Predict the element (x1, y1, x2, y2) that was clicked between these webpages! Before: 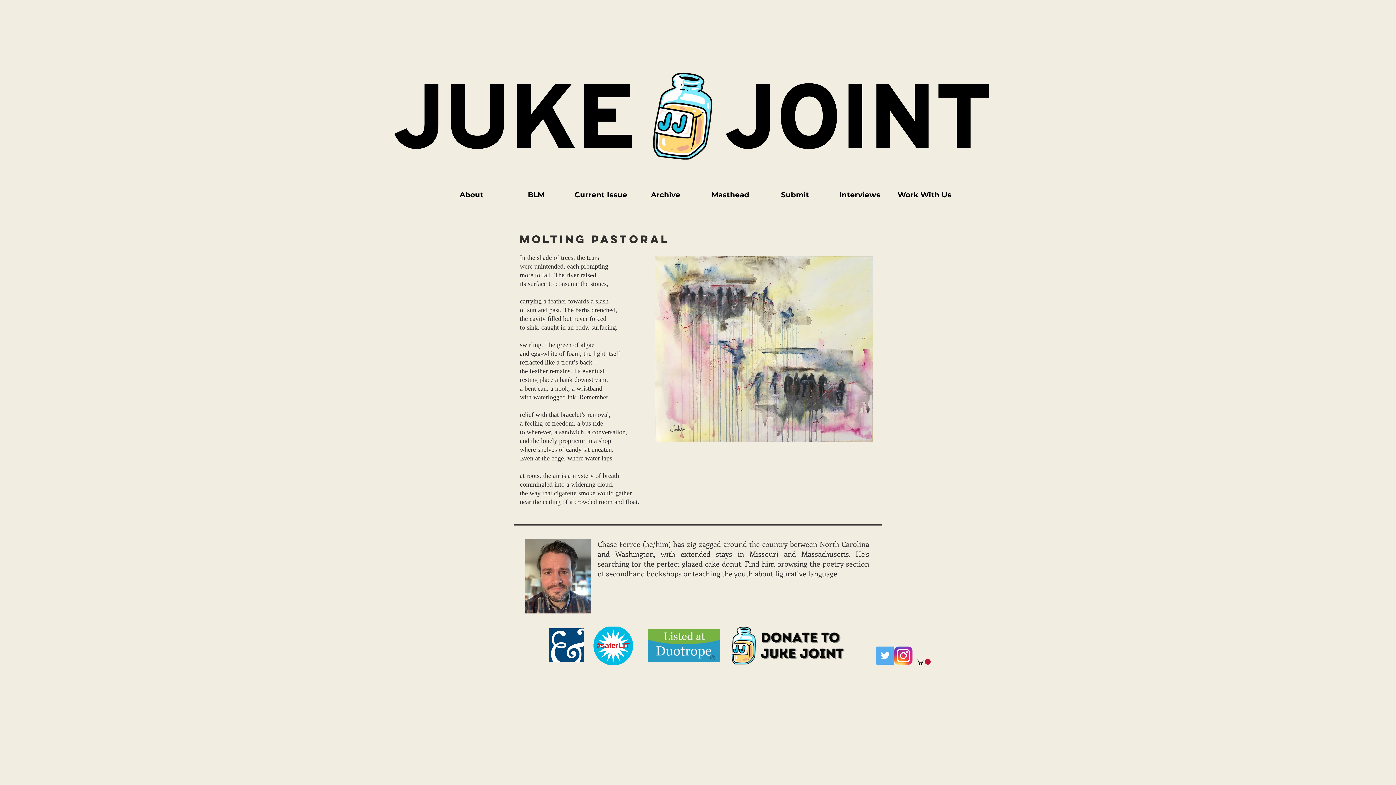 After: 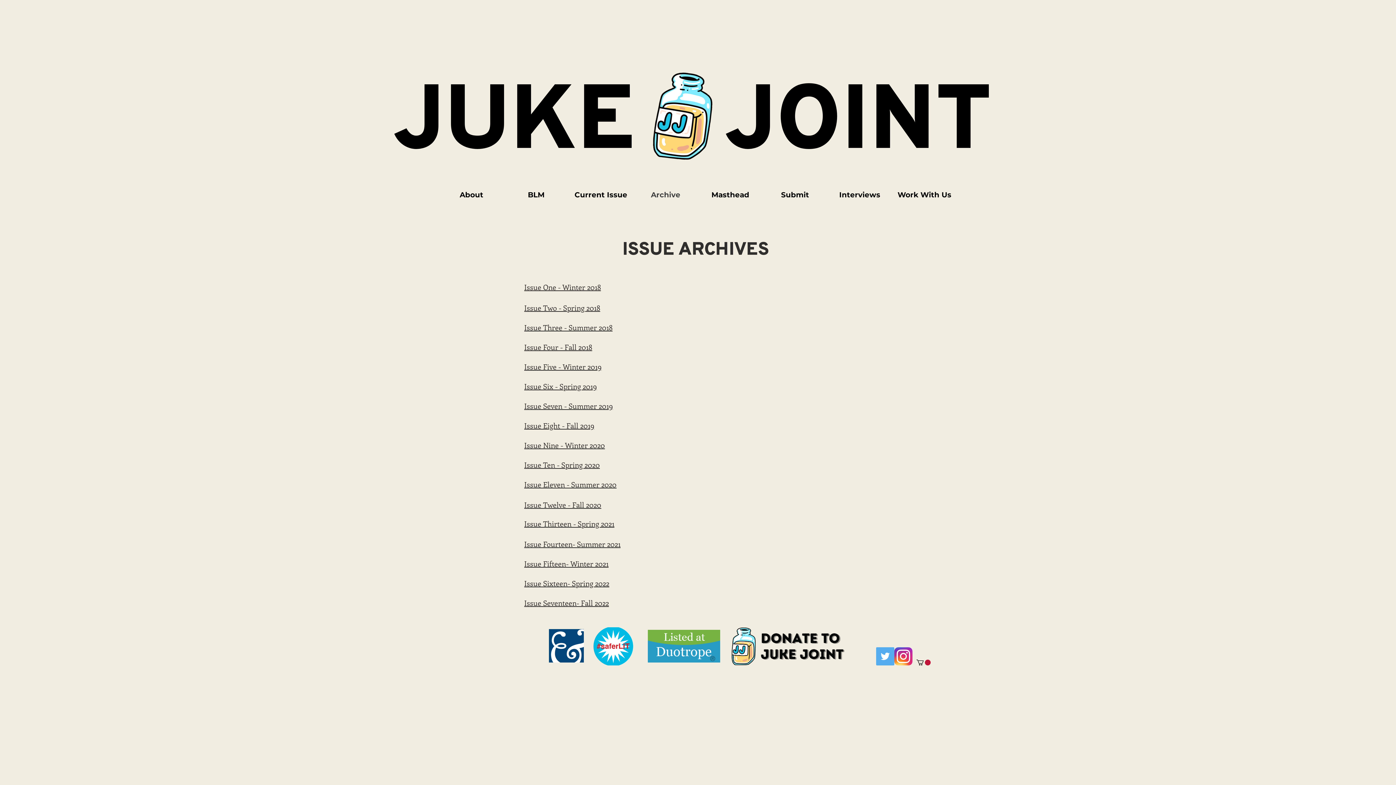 Action: label: Archive bbox: (633, 187, 698, 202)